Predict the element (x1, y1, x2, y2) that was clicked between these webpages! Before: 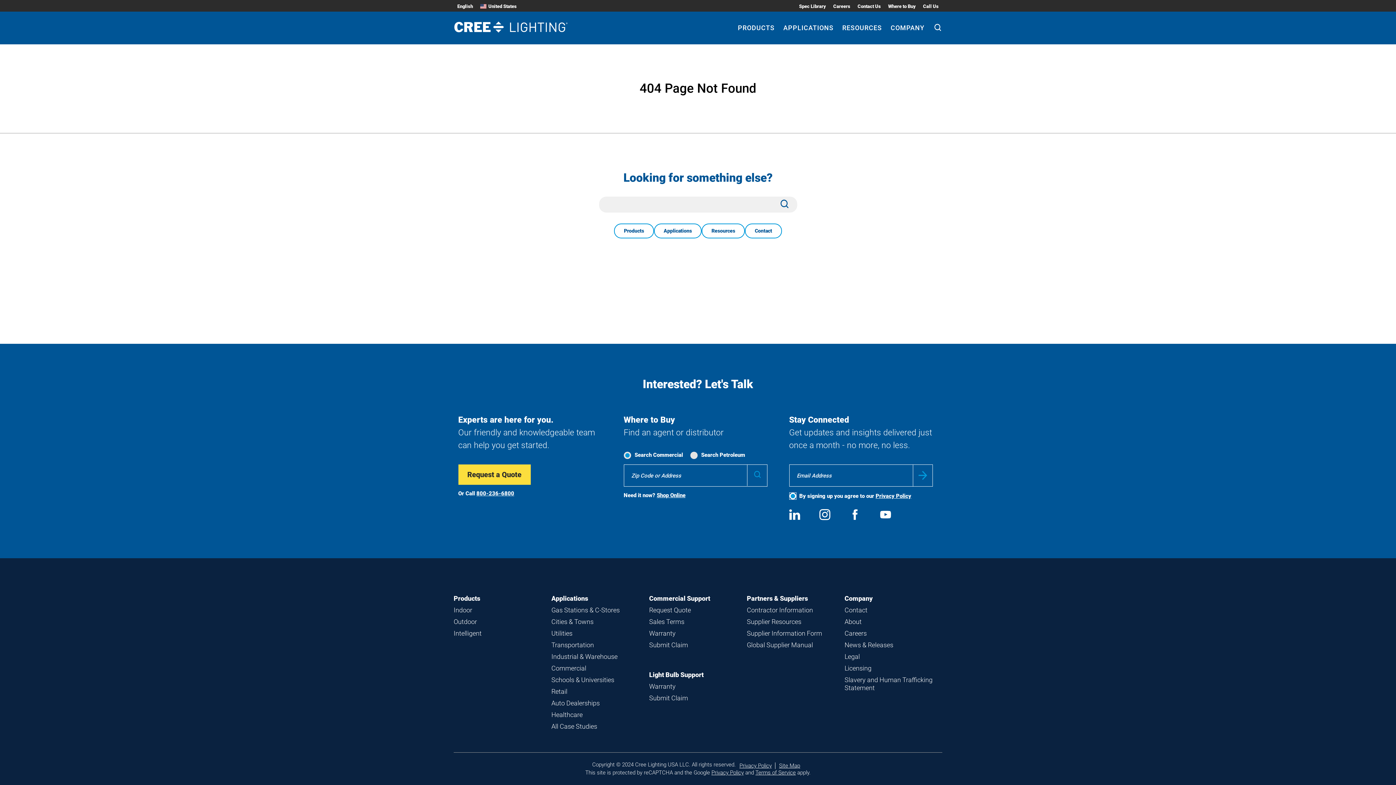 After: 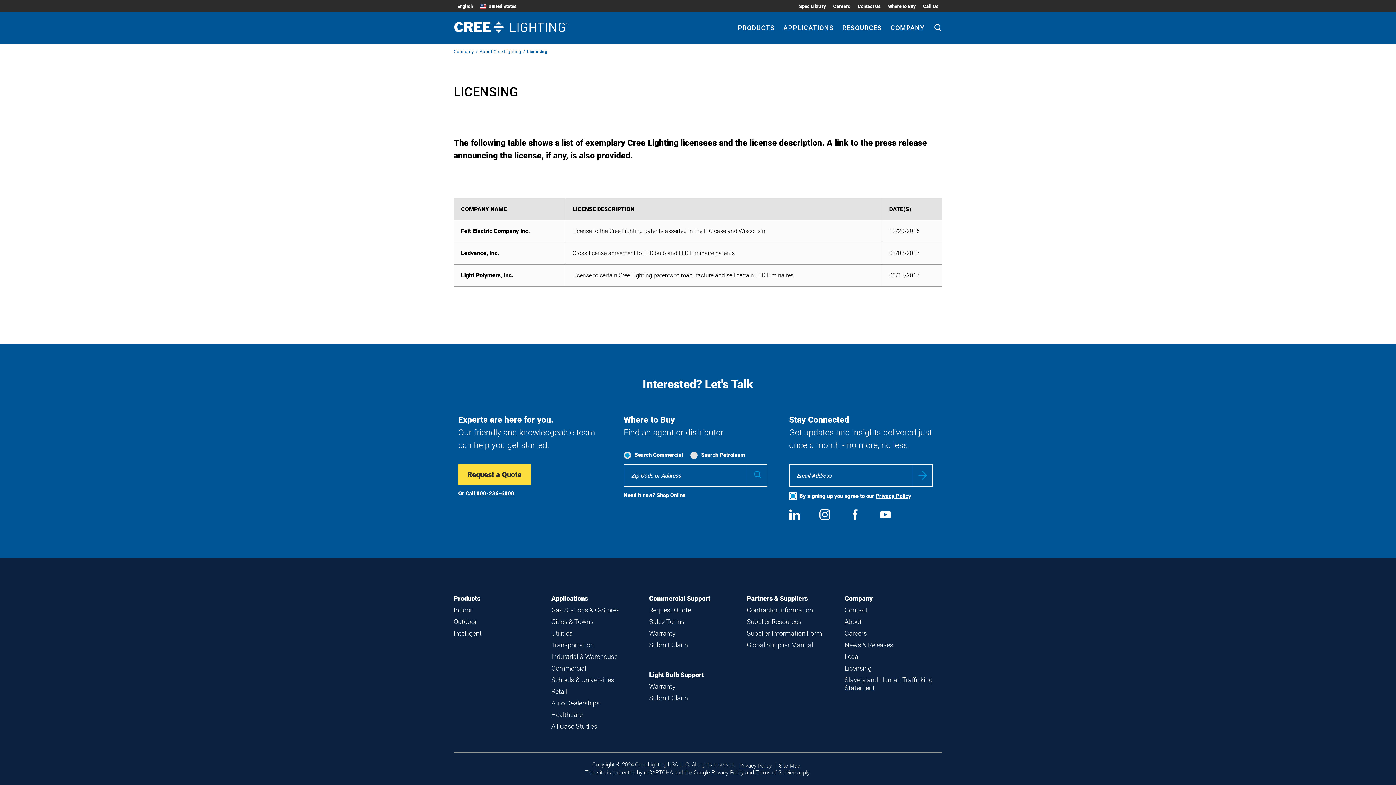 Action: label: Licensing bbox: (844, 664, 871, 672)